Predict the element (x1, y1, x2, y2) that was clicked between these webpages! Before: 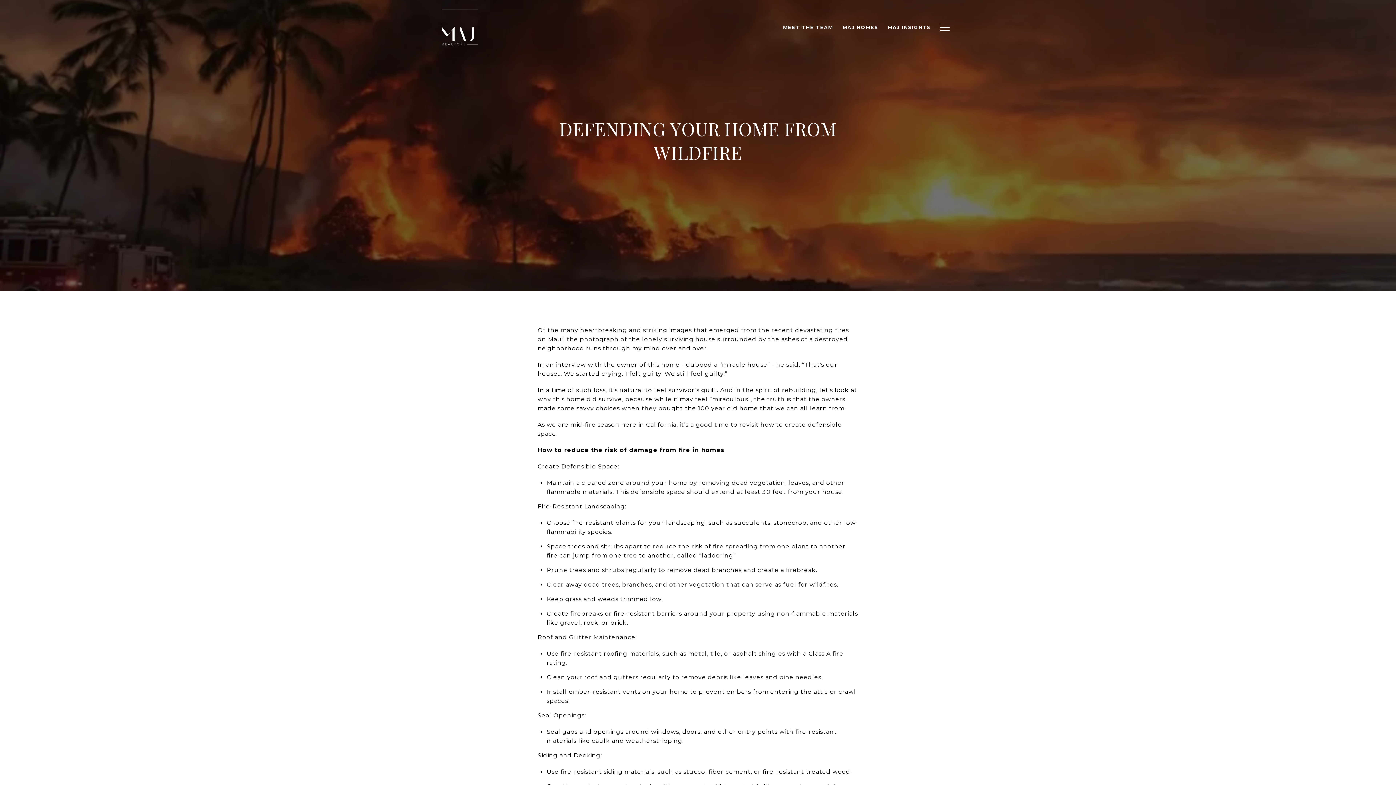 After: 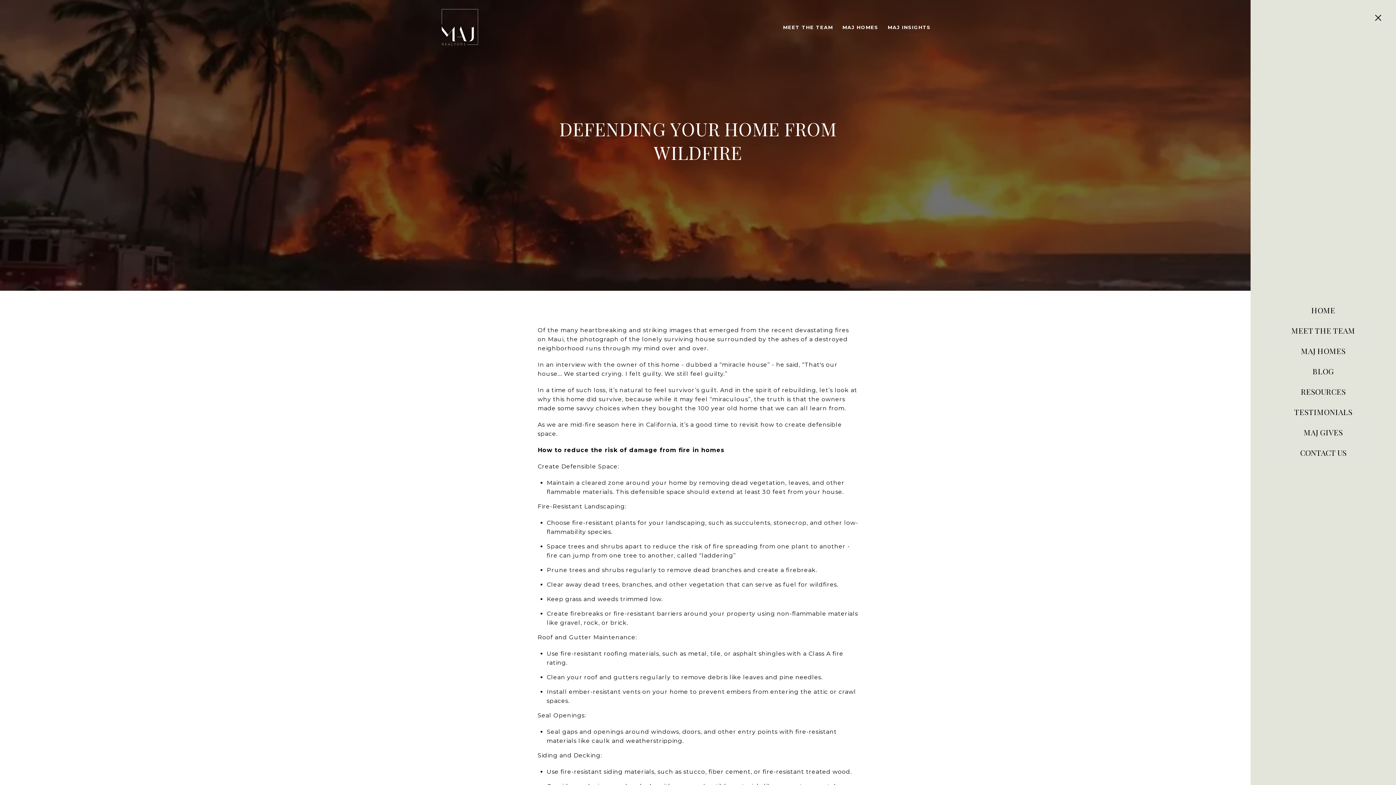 Action: bbox: (935, 16, 954, 37)